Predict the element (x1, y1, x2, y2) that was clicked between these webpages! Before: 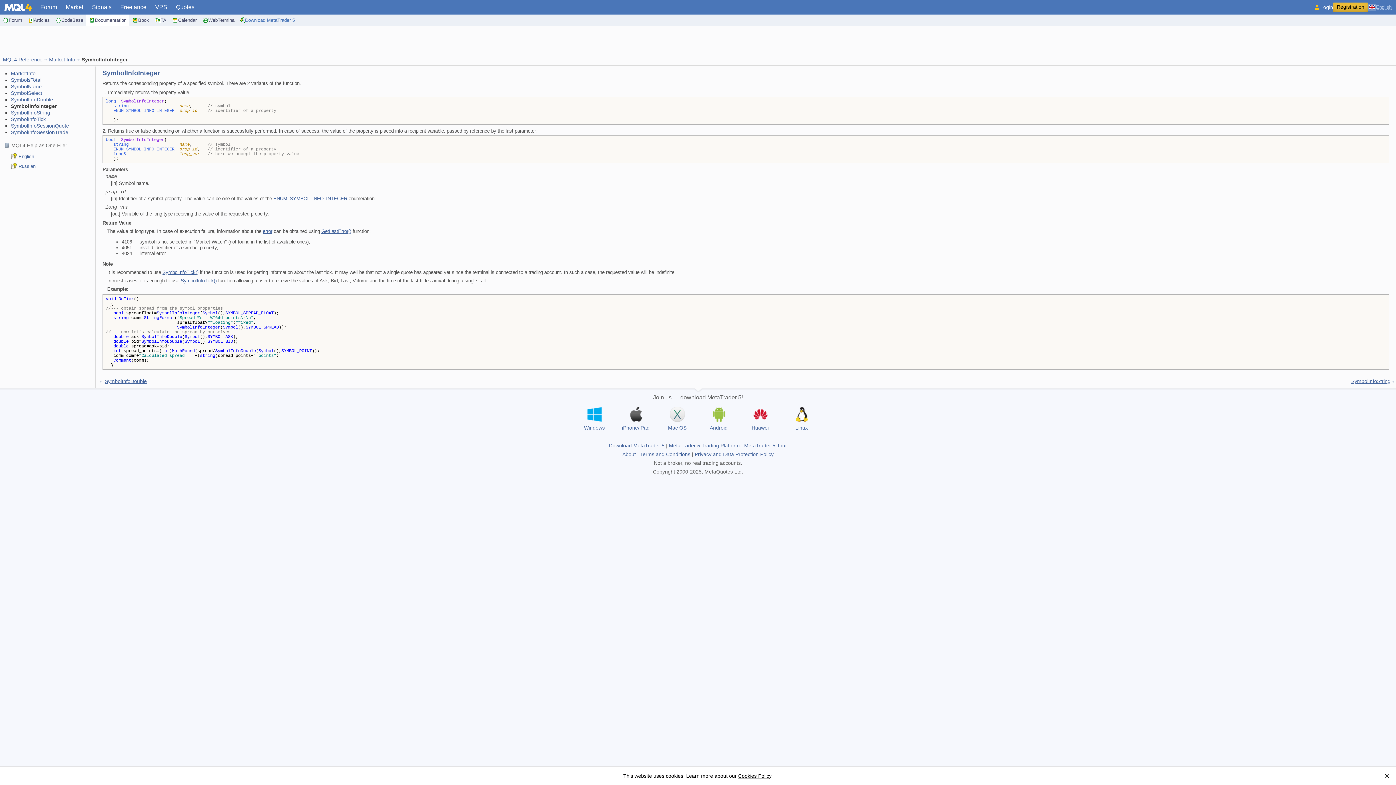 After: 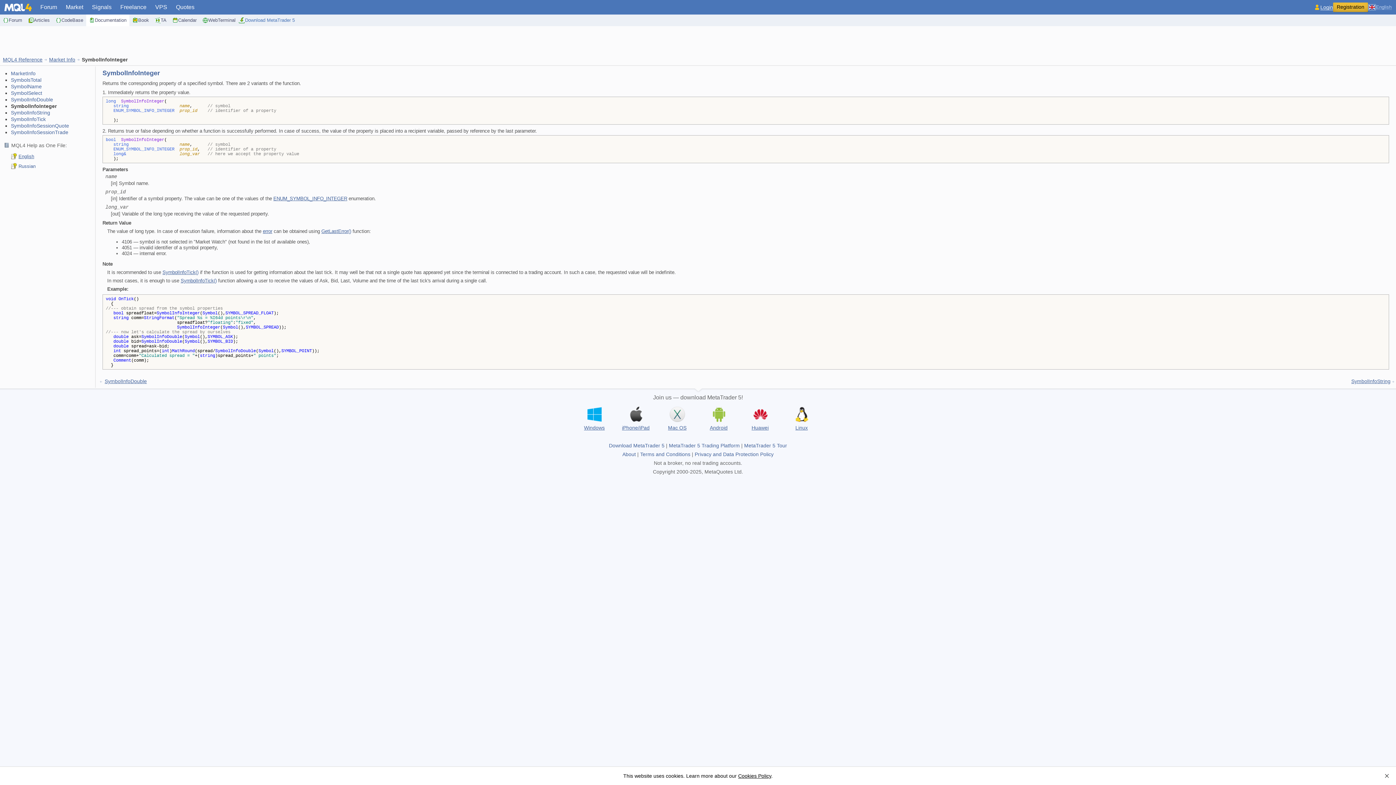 Action: label: English bbox: (11, 152, 34, 161)